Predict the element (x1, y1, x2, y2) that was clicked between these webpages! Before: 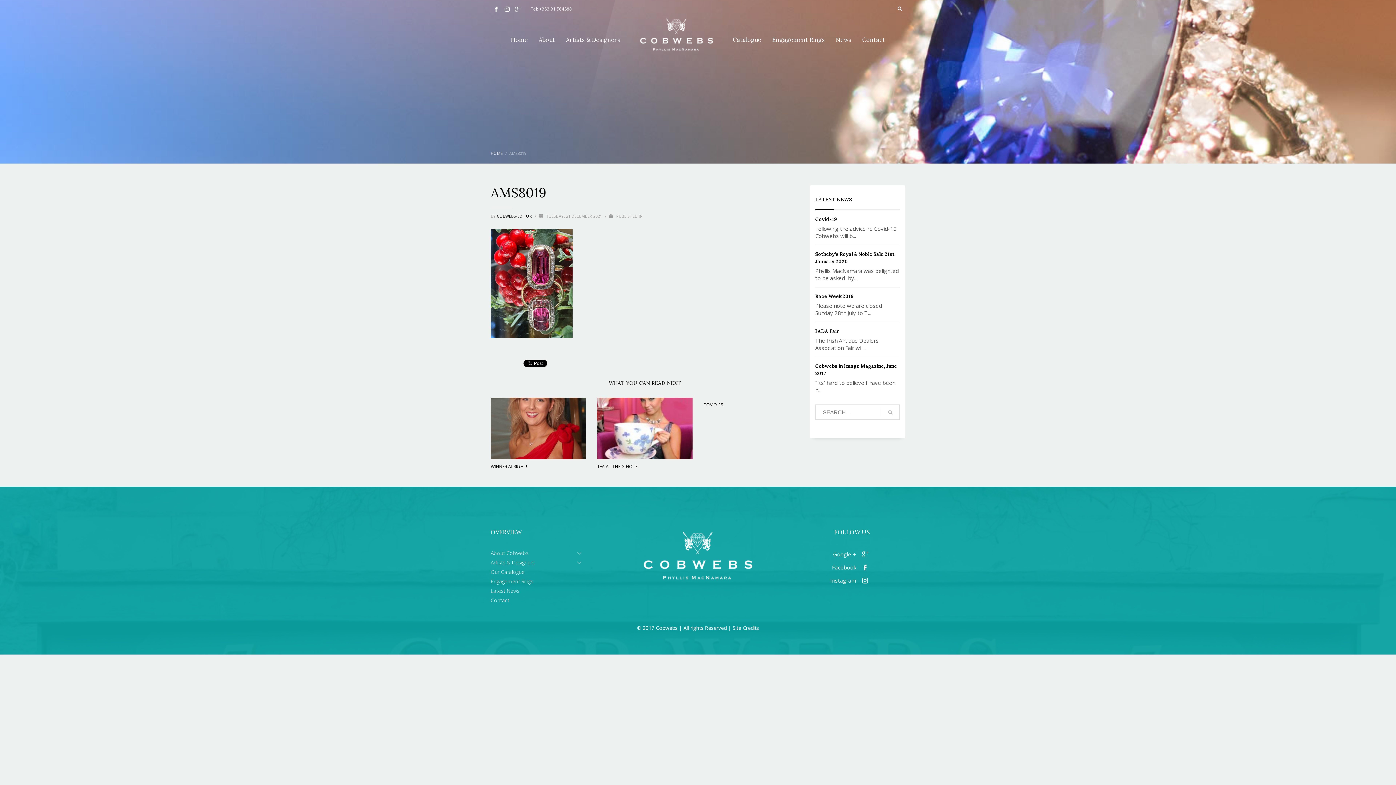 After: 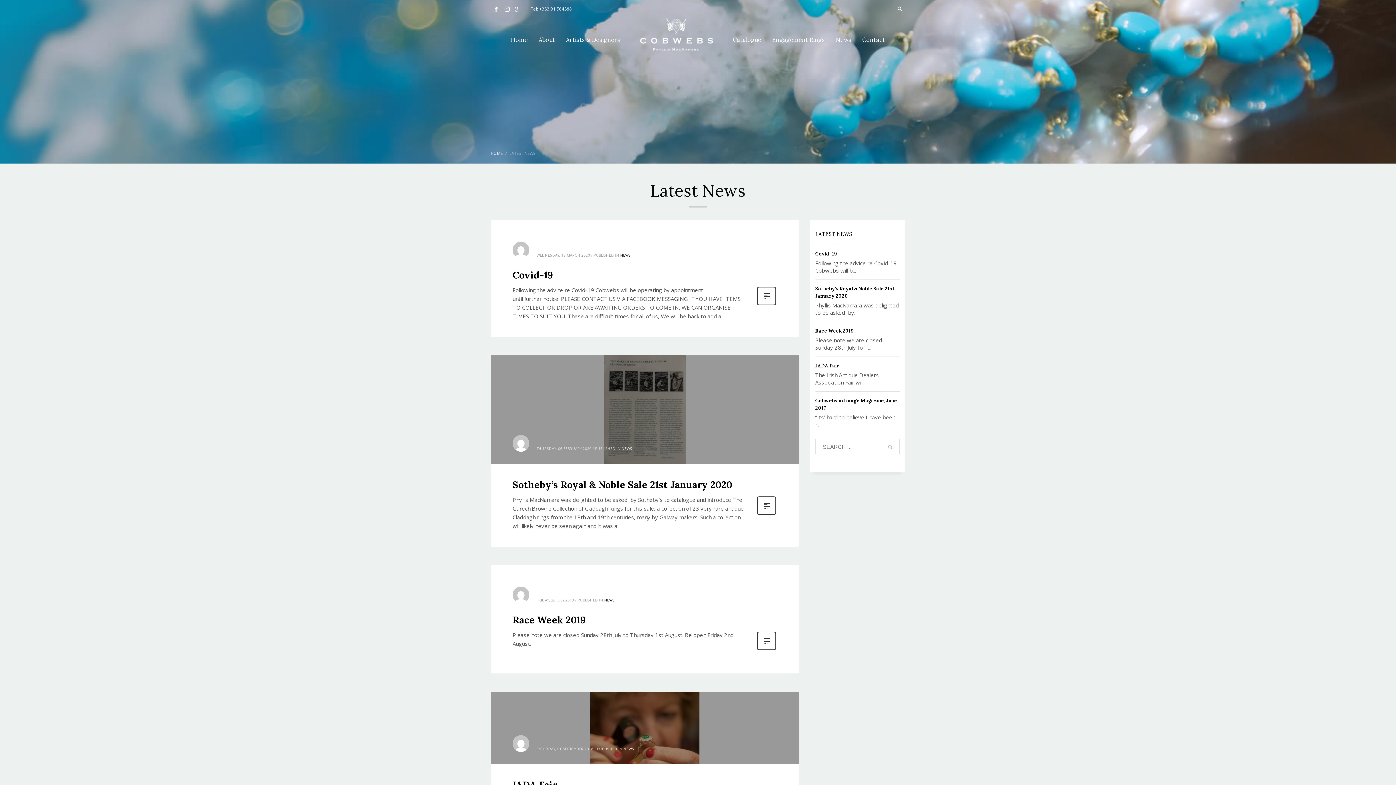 Action: bbox: (490, 587, 519, 594) label: Latest News